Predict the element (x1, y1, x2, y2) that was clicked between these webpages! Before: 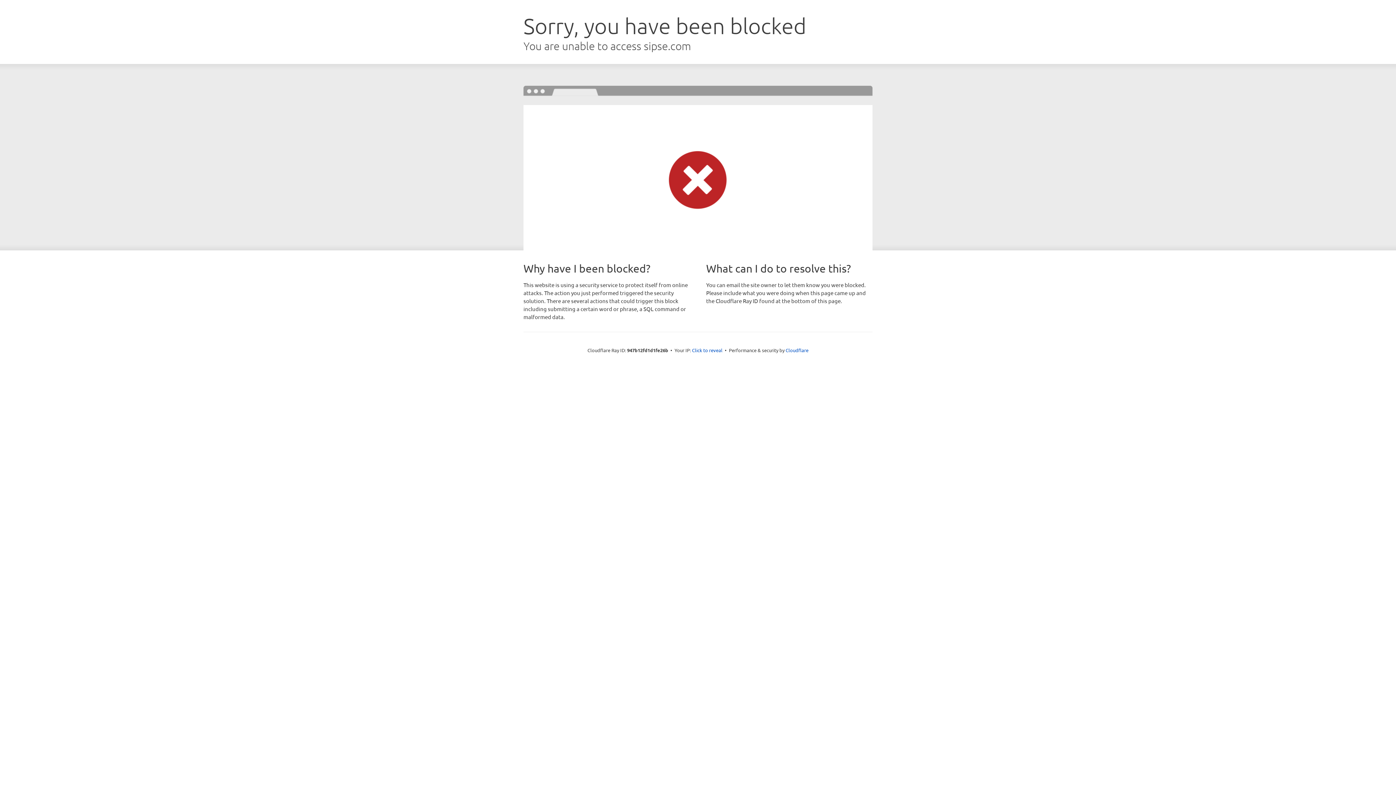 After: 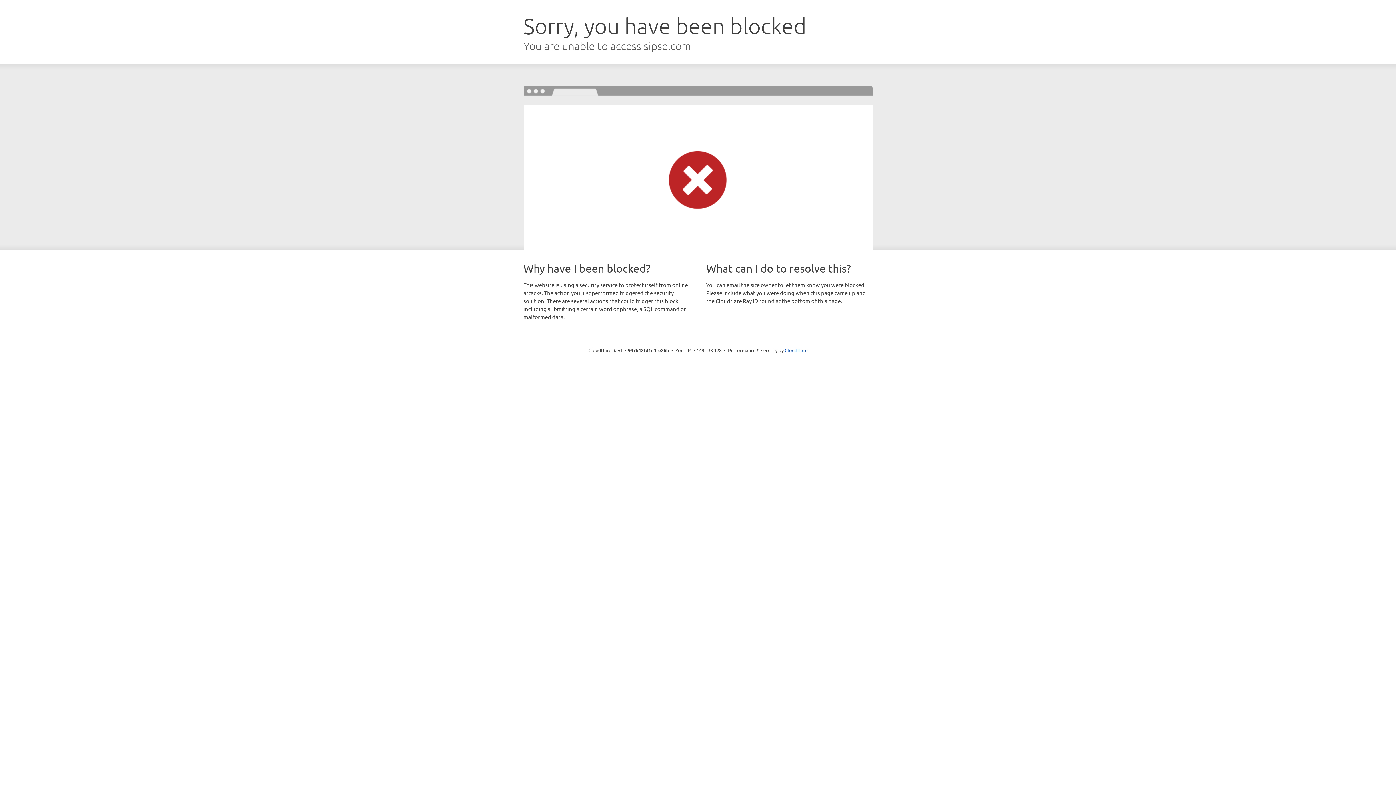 Action: bbox: (692, 346, 722, 353) label: Click to reveal